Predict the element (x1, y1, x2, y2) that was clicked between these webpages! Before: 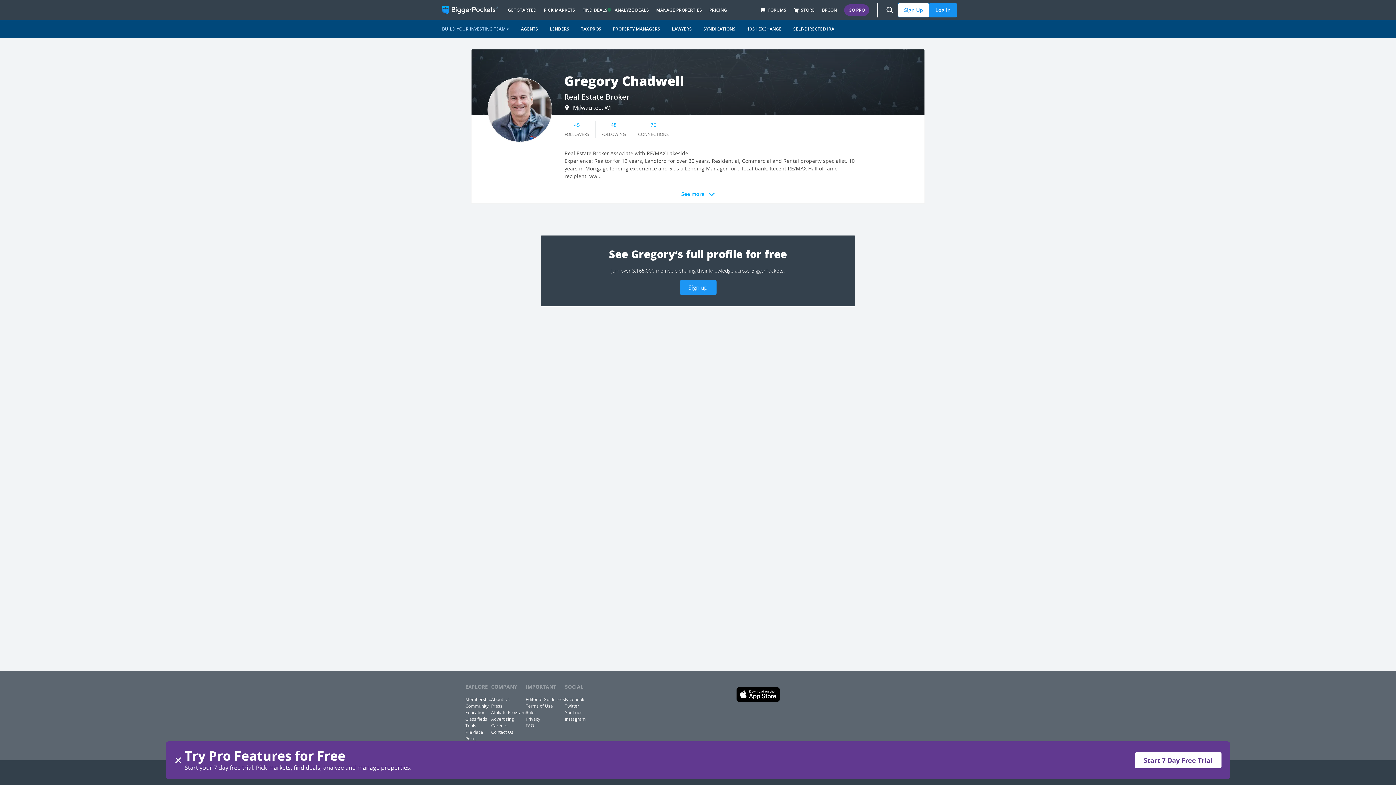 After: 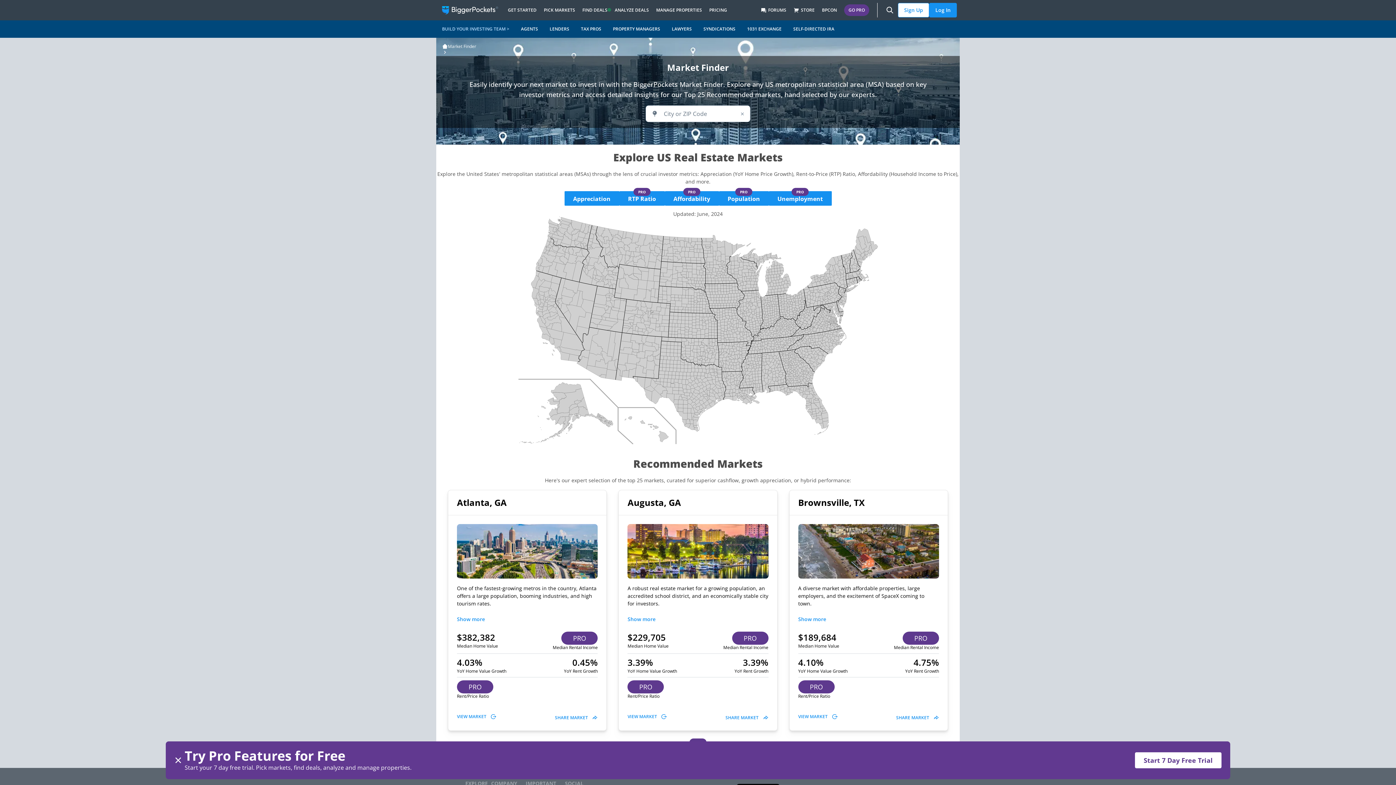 Action: bbox: (540, 0, 578, 20) label: PICK MARKETS